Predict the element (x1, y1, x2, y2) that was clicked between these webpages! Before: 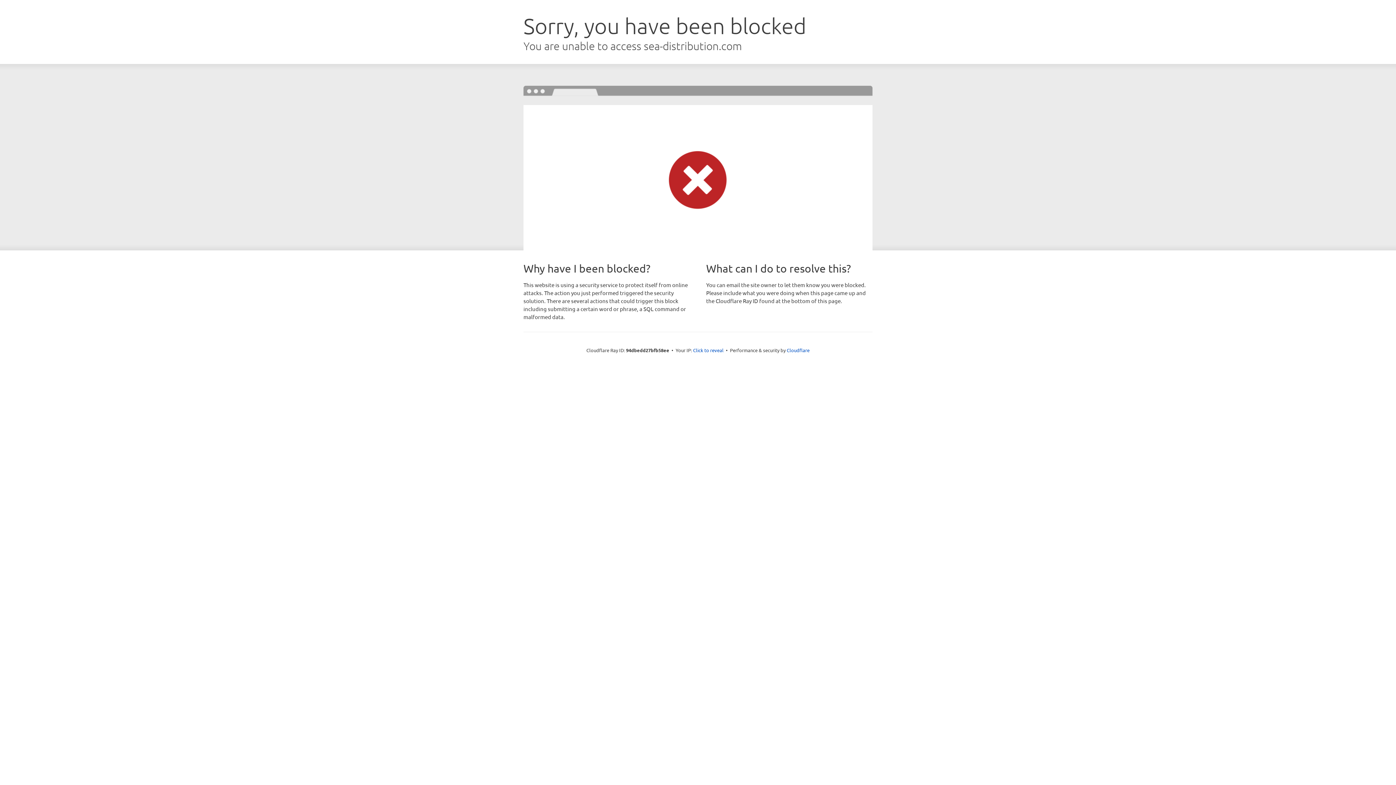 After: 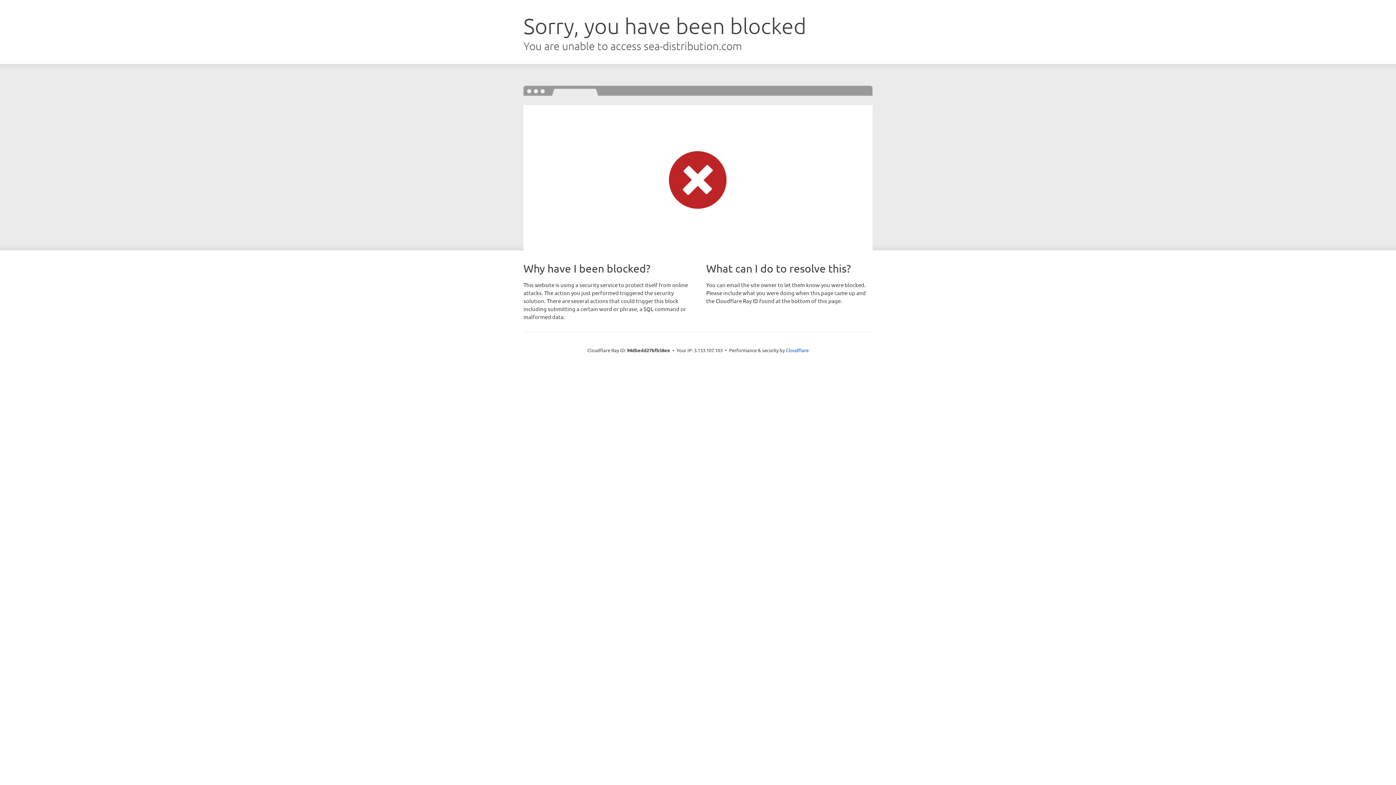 Action: label: Click to reveal bbox: (693, 346, 723, 353)